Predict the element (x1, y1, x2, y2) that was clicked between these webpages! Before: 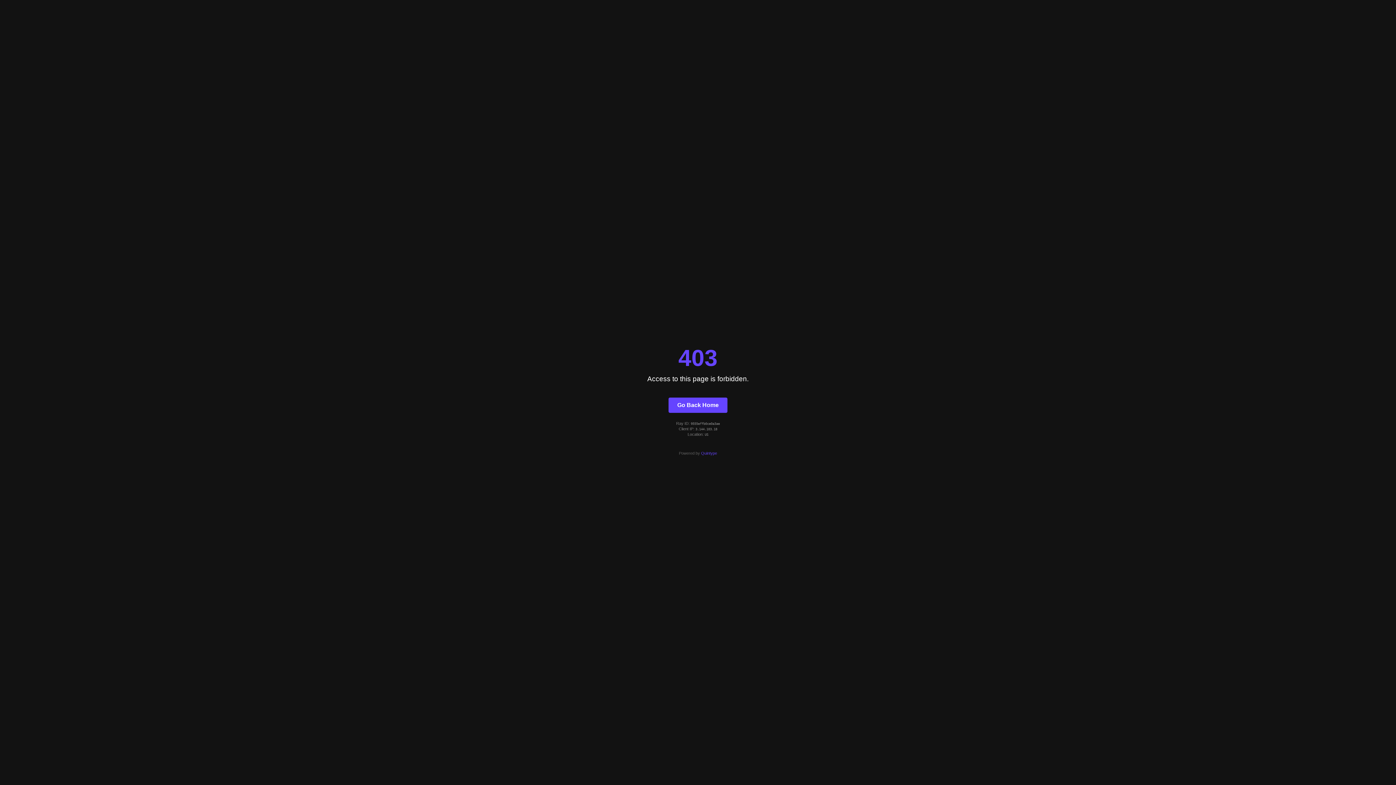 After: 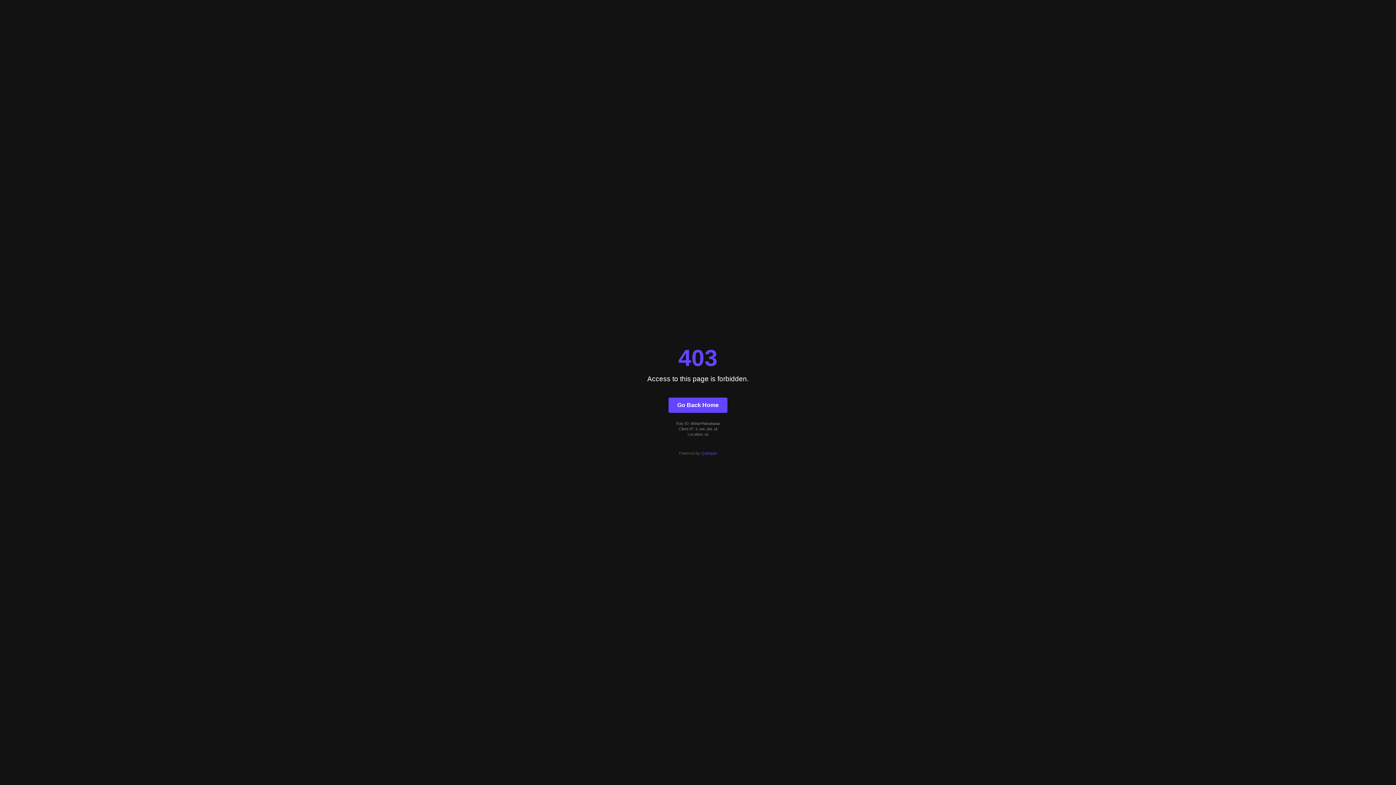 Action: label: Quintype bbox: (701, 451, 717, 455)